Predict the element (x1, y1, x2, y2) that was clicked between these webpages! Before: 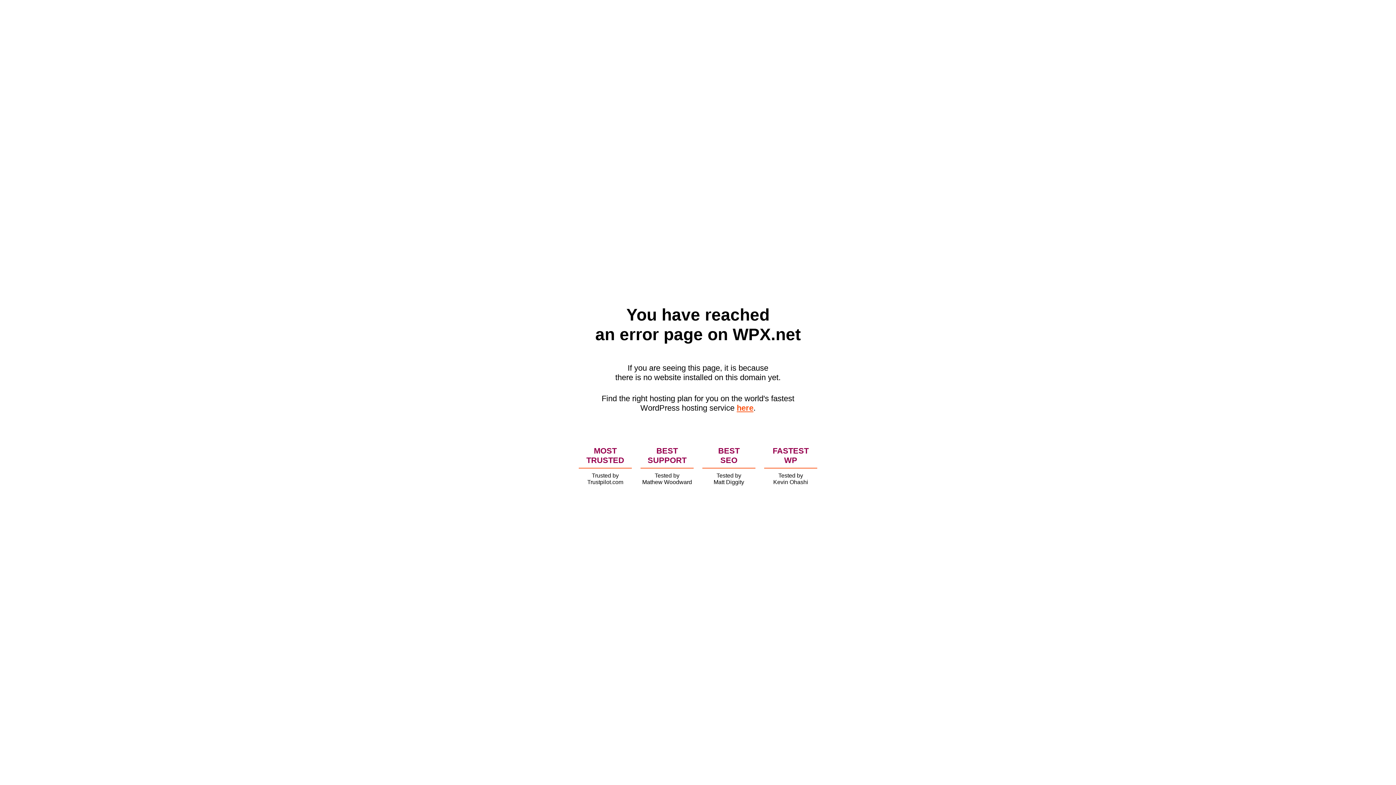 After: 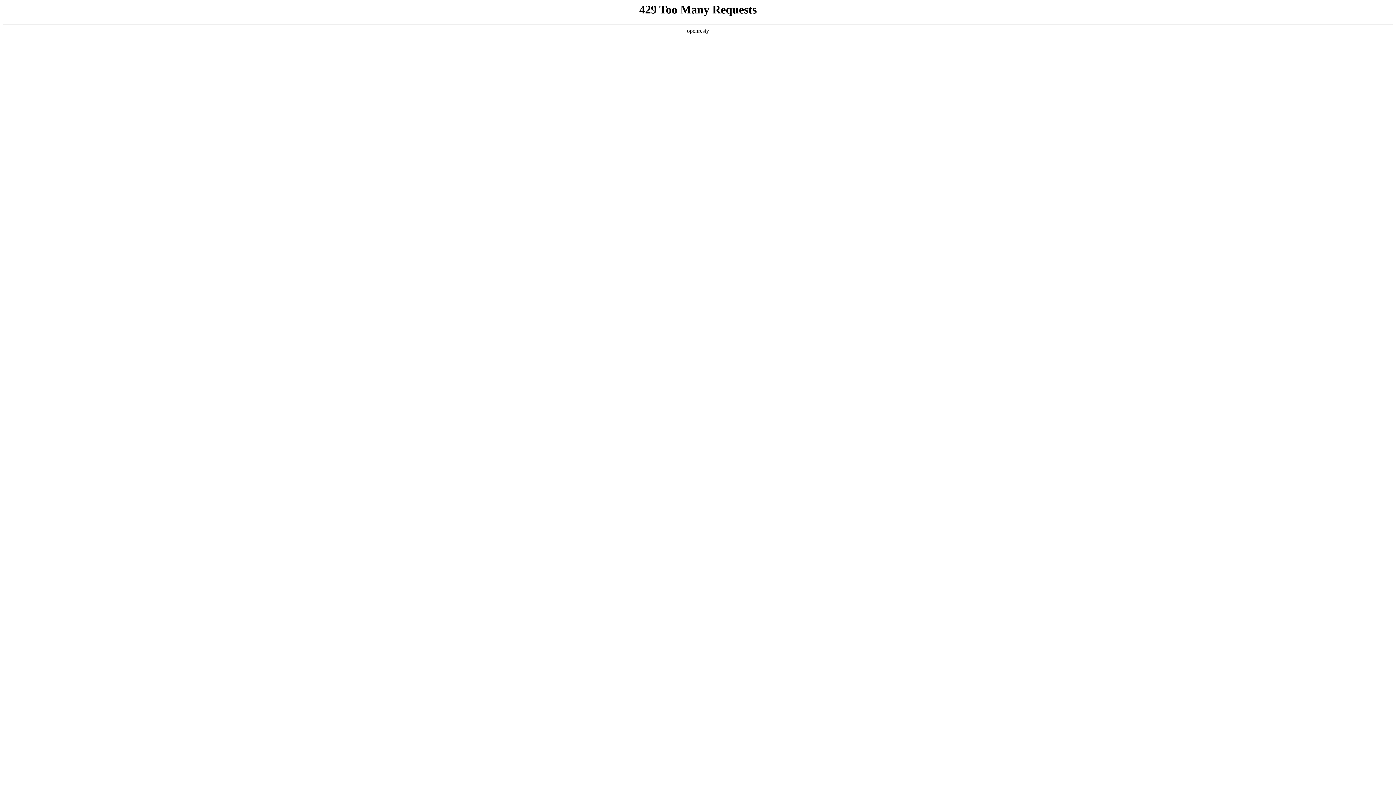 Action: bbox: (736, 403, 753, 412) label: here